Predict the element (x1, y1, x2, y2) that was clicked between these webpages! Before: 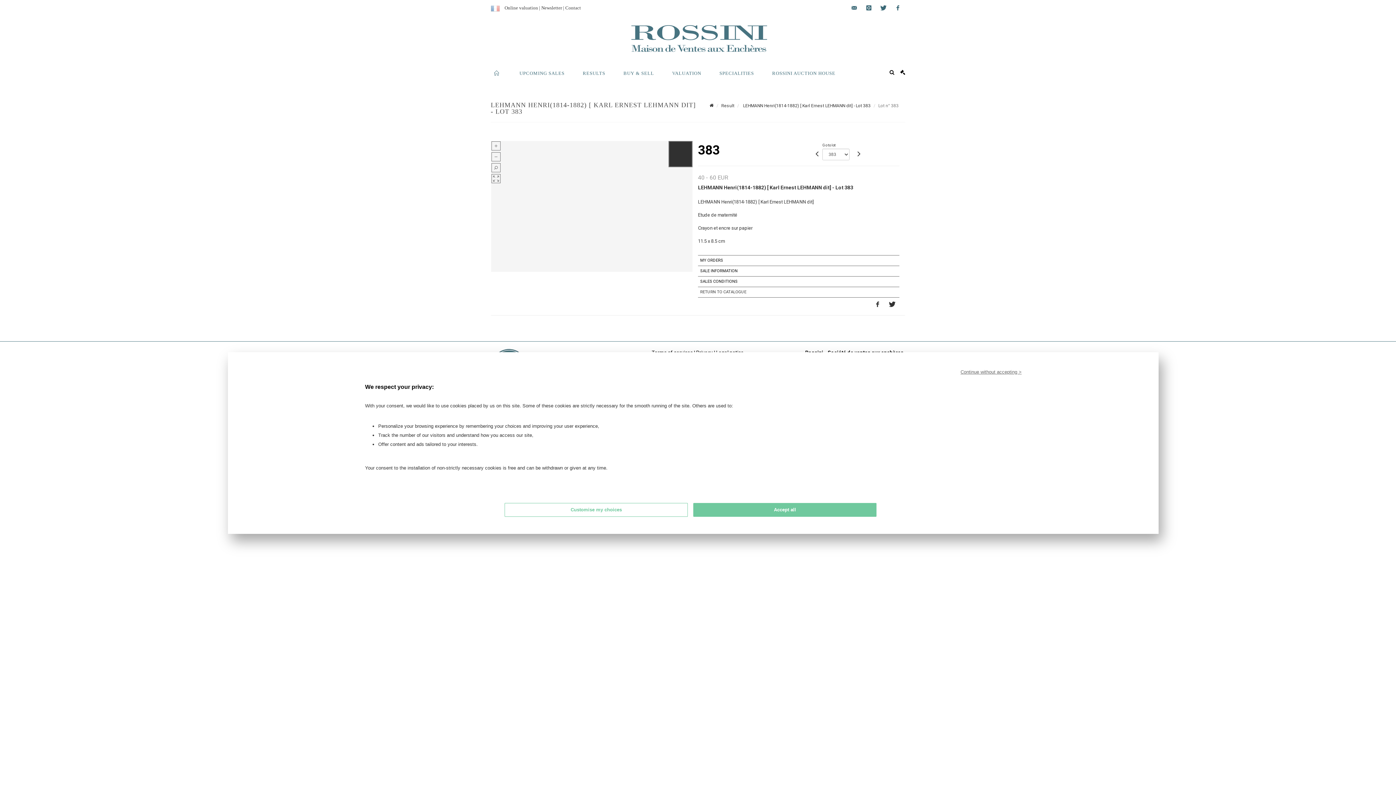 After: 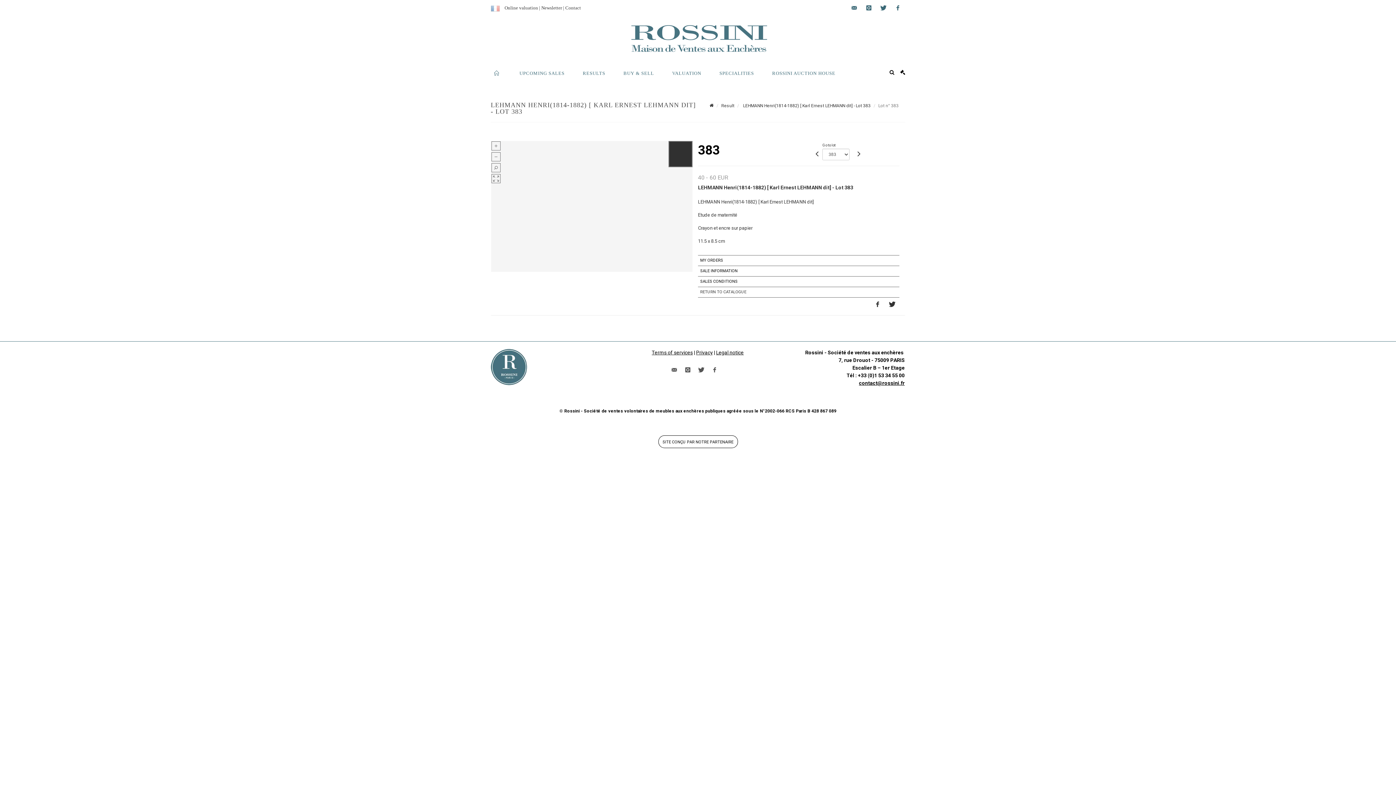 Action: label: Accept all bbox: (693, 503, 876, 517)